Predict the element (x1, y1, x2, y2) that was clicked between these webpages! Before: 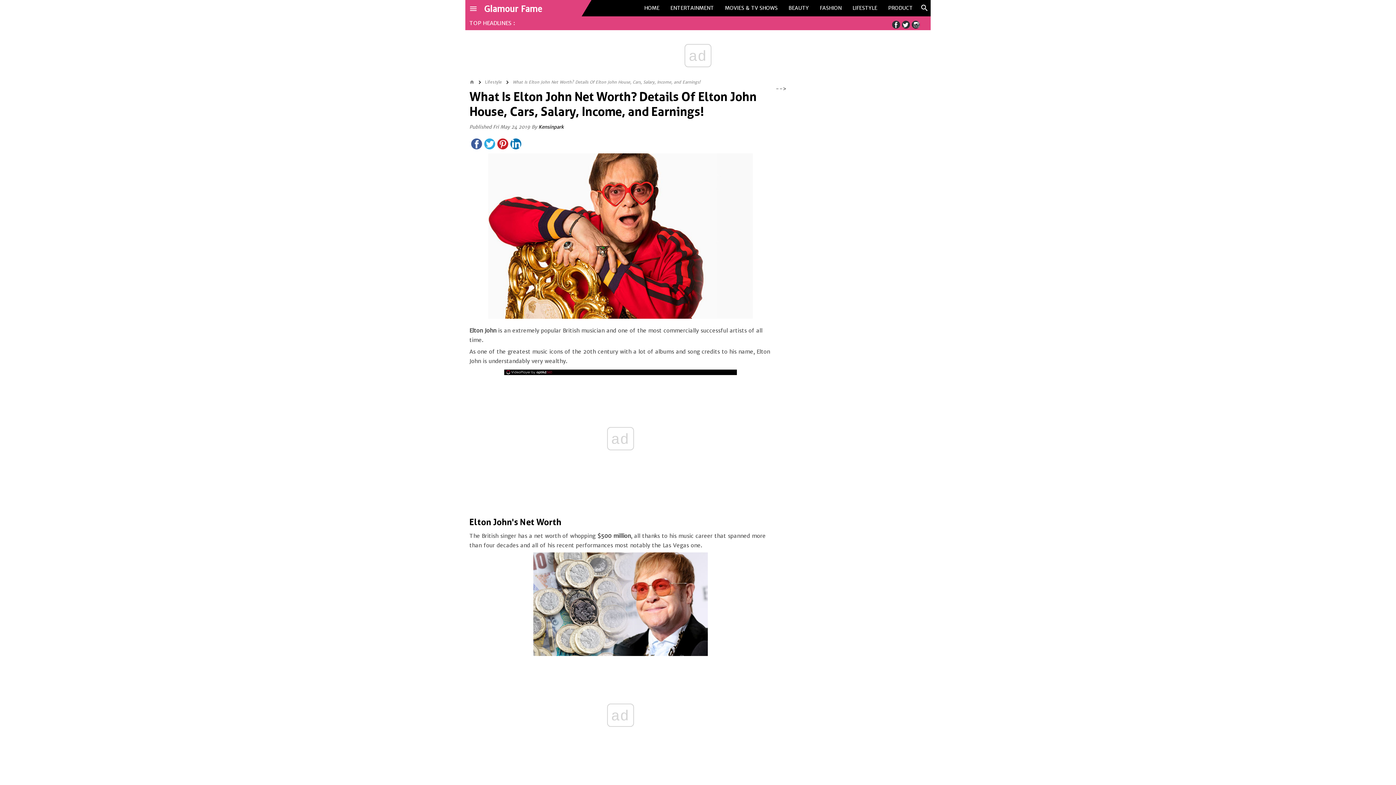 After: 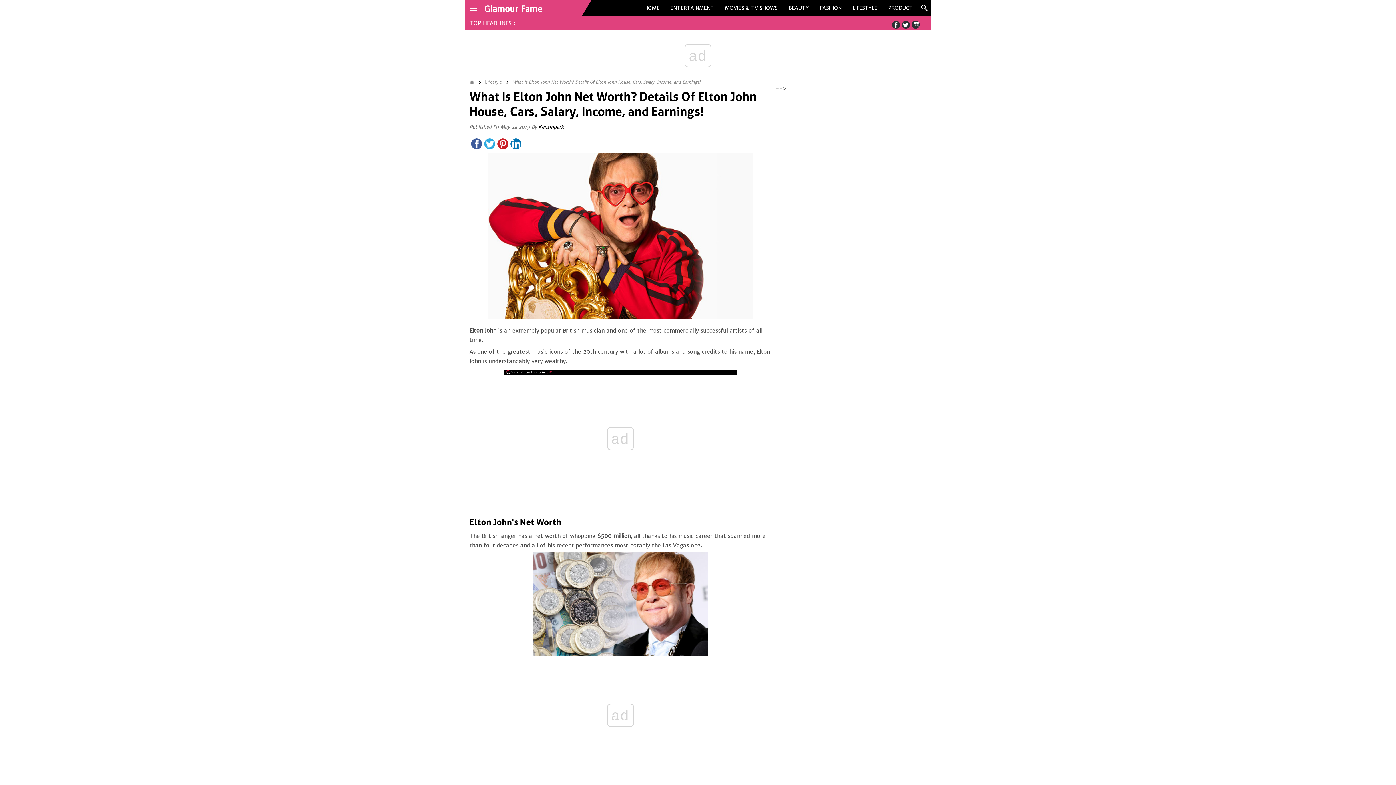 Action: bbox: (892, 20, 900, 28)